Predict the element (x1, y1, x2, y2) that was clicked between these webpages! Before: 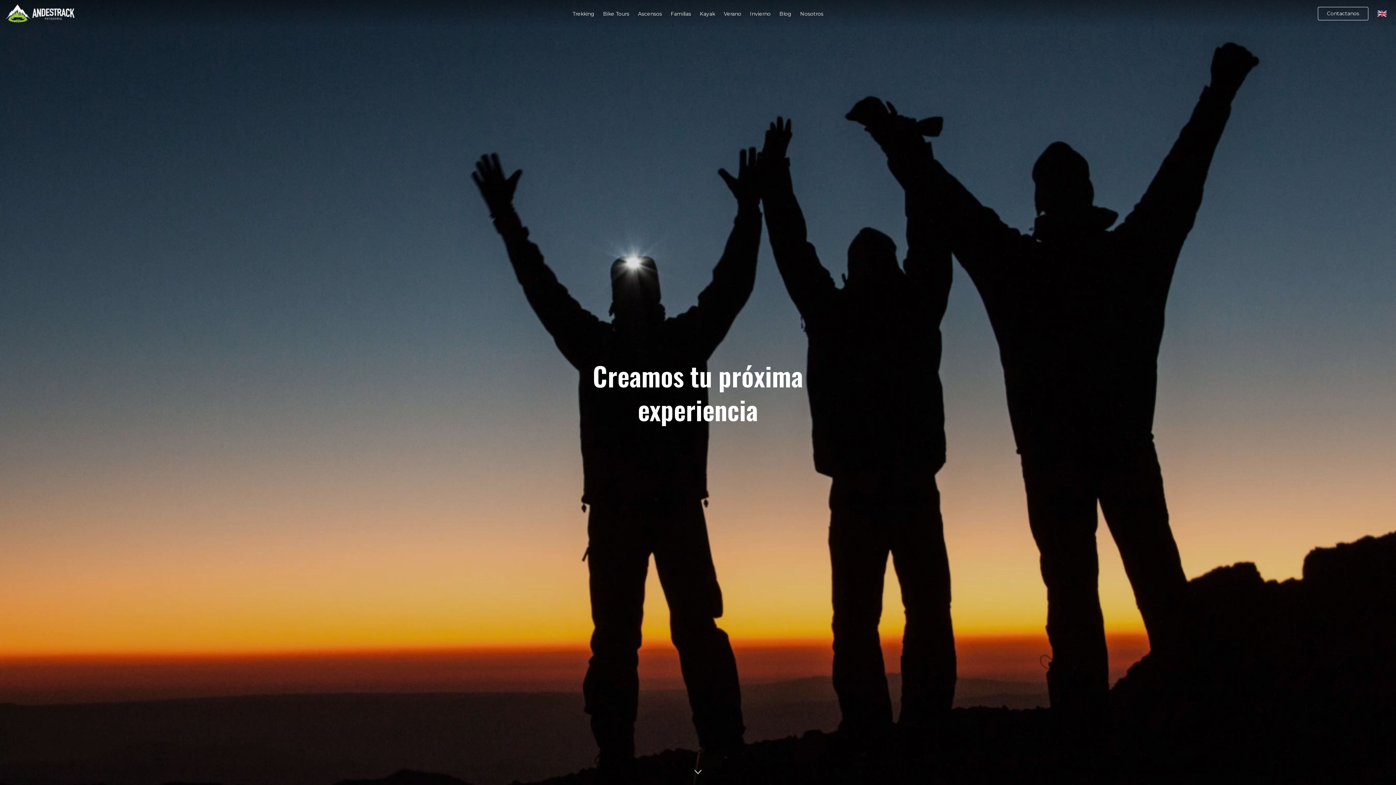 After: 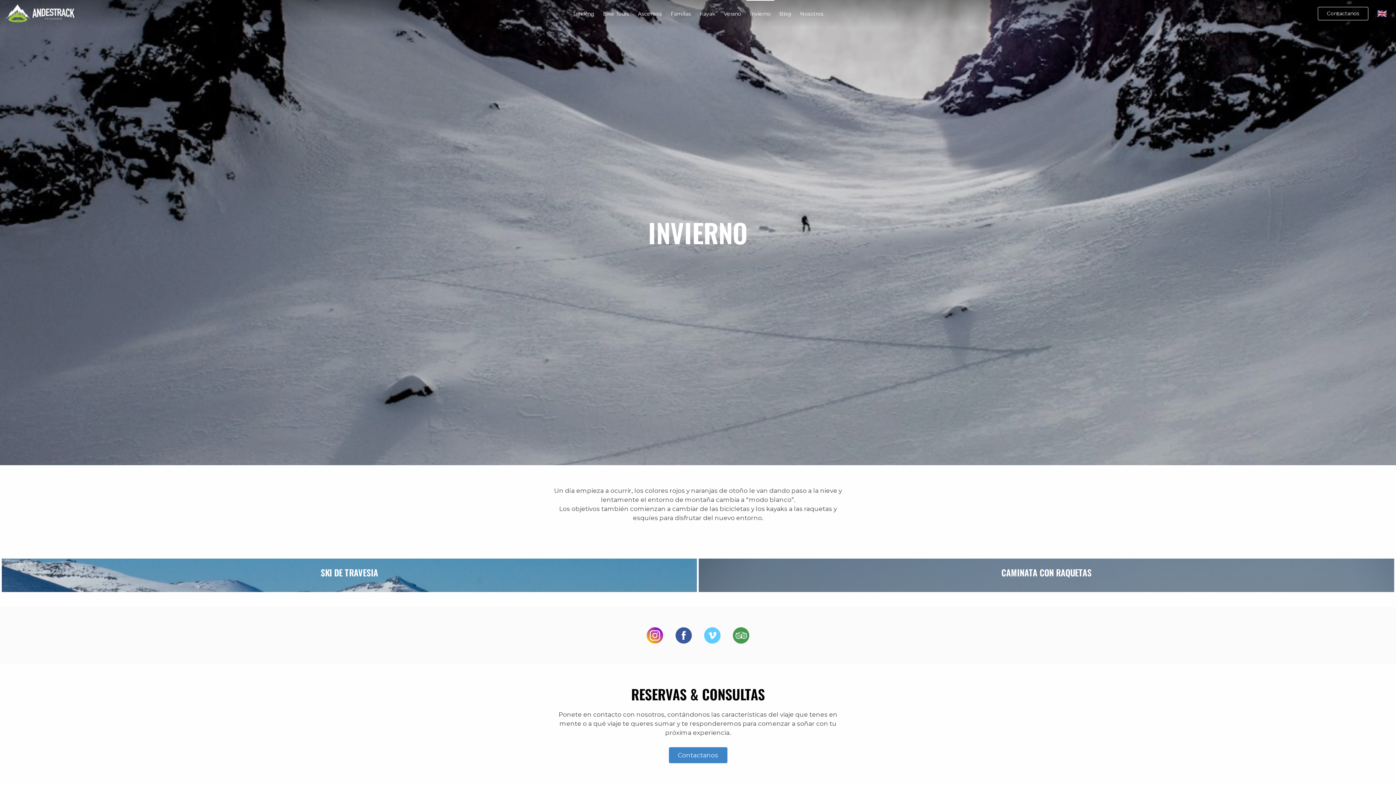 Action: bbox: (746, 0, 774, 27) label: Invierno